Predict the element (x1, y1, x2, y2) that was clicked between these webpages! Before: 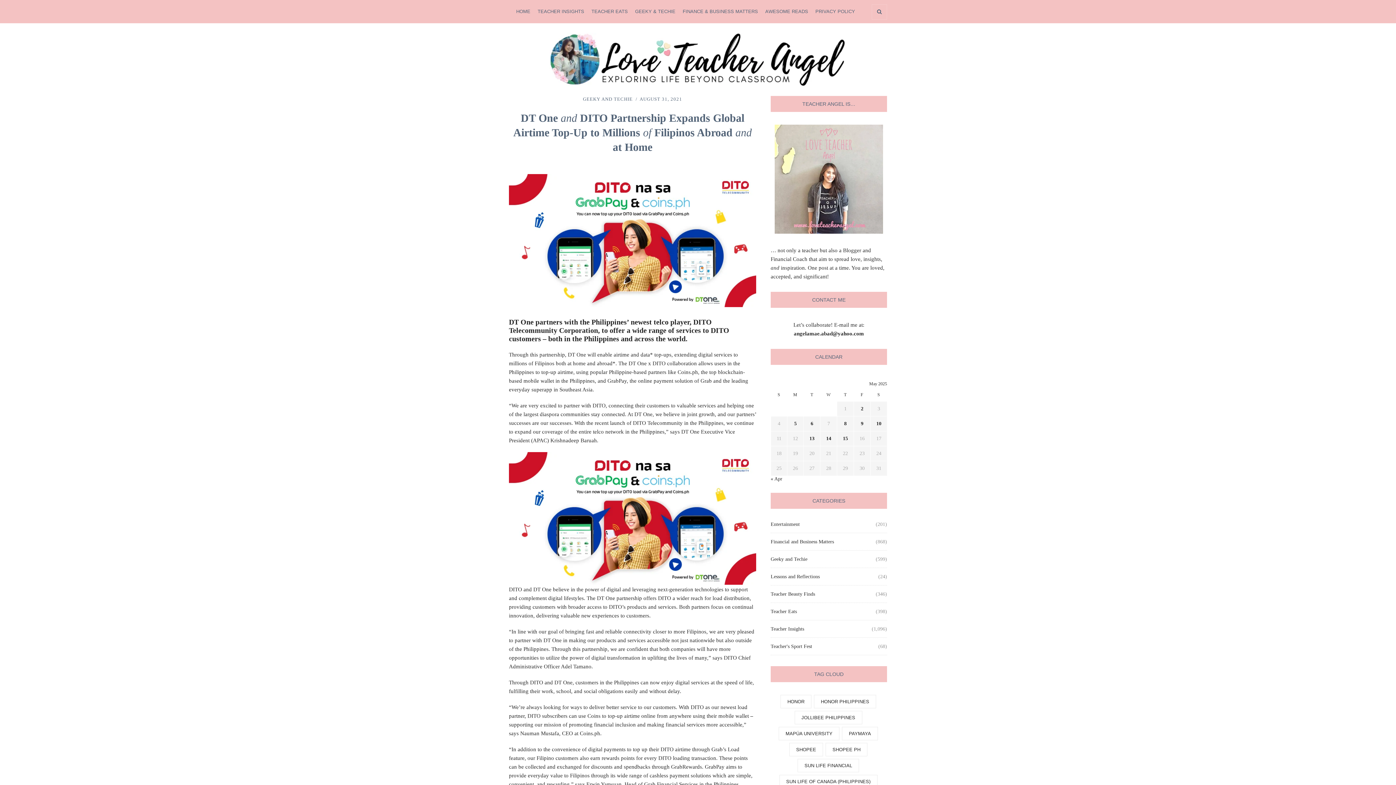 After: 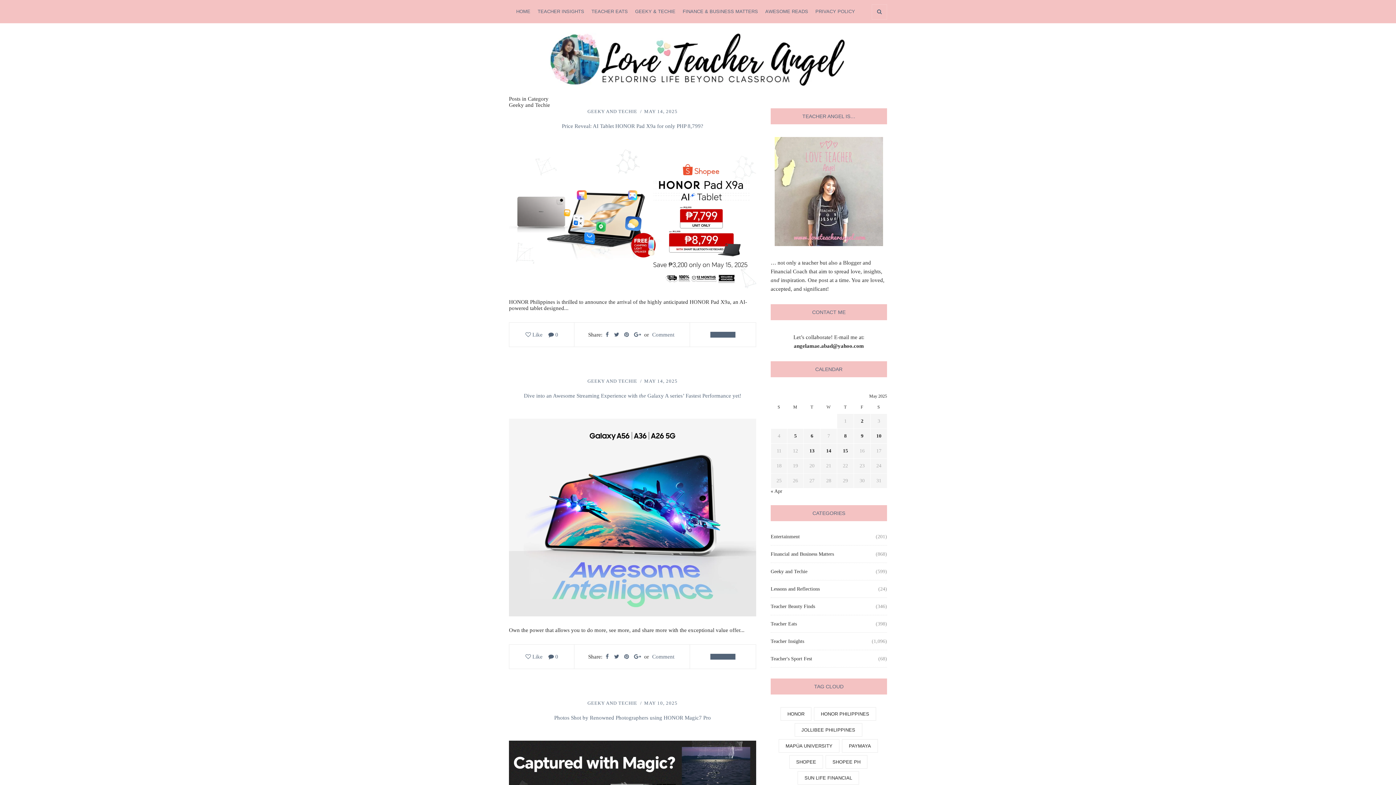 Action: bbox: (635, 0, 675, 23) label: GEEKY & TECHIE